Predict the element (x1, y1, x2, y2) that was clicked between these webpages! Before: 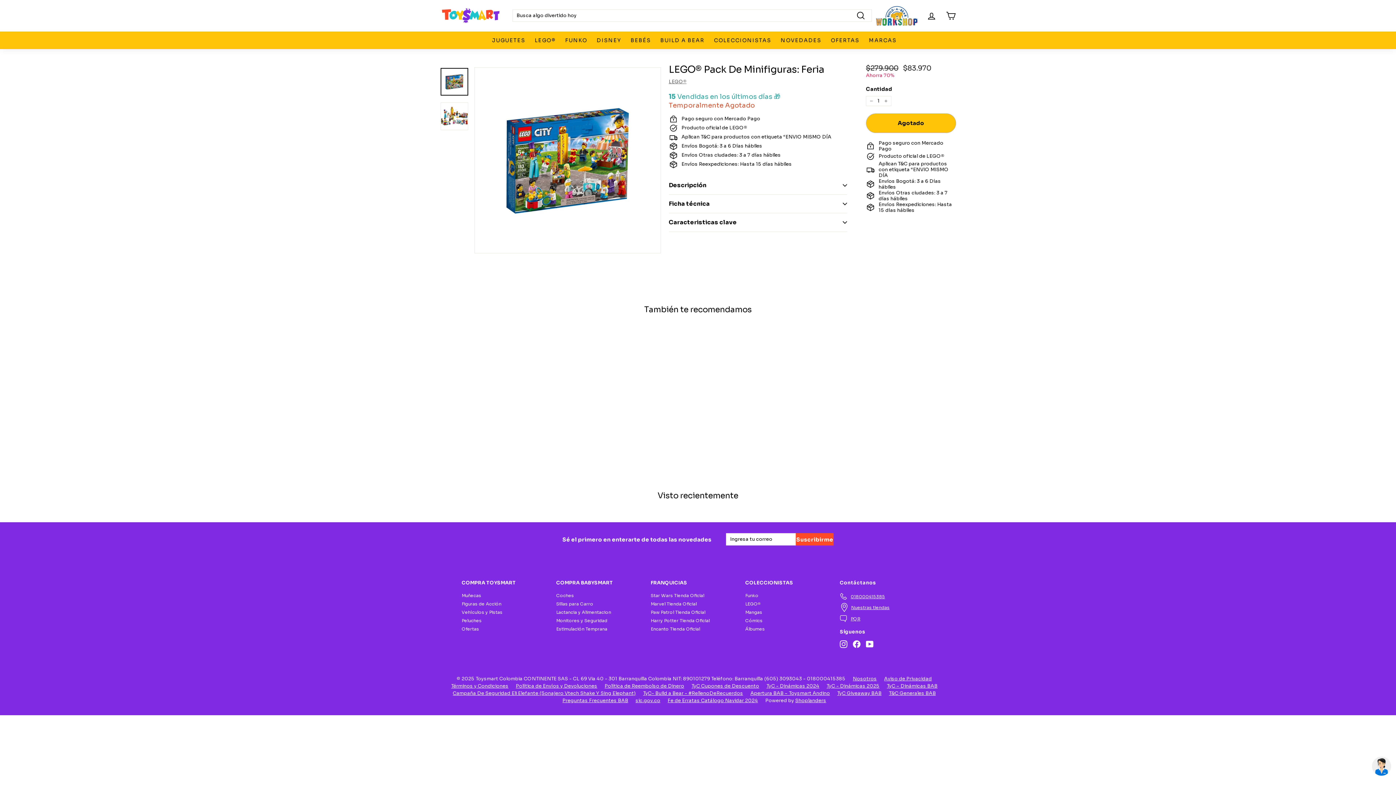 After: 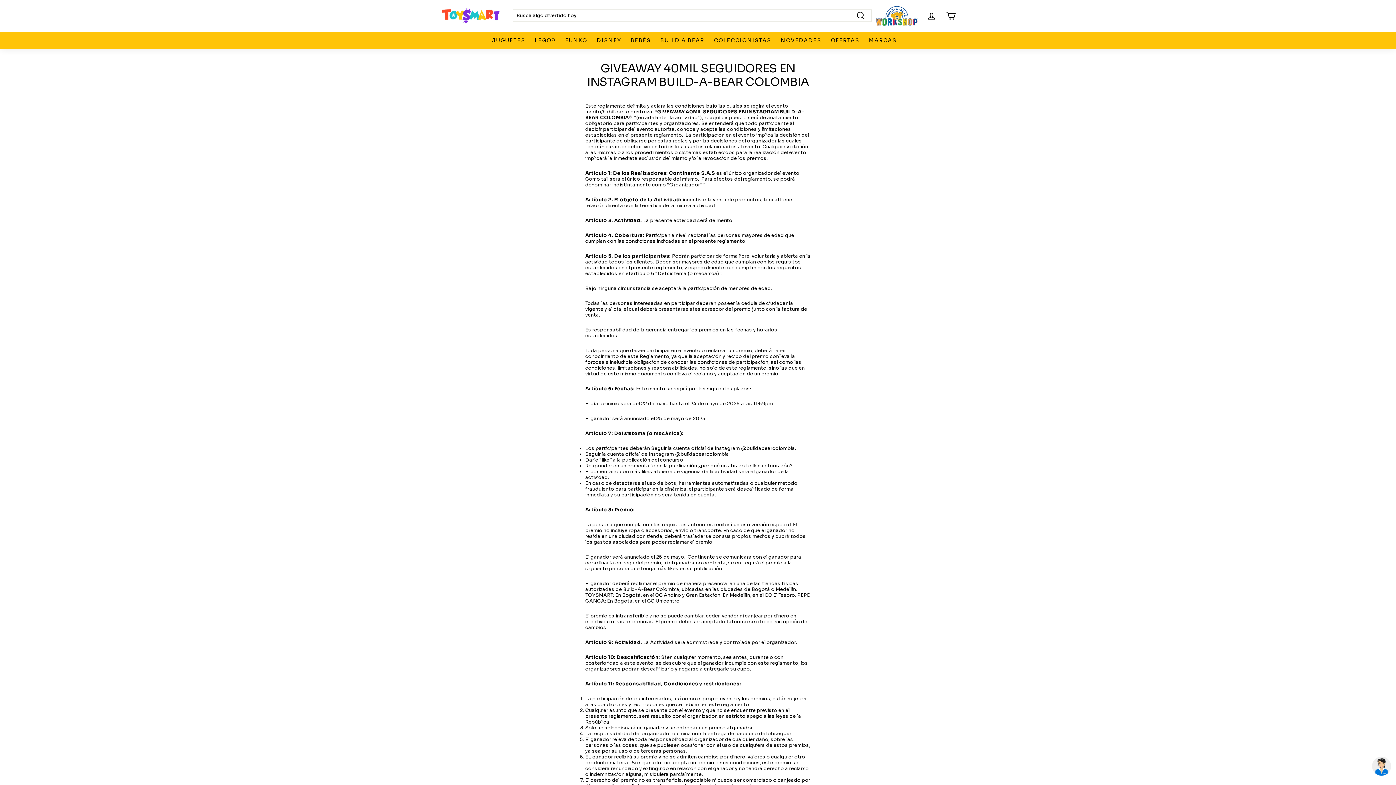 Action: bbox: (837, 690, 889, 697) label: TyC Giveaway BAB